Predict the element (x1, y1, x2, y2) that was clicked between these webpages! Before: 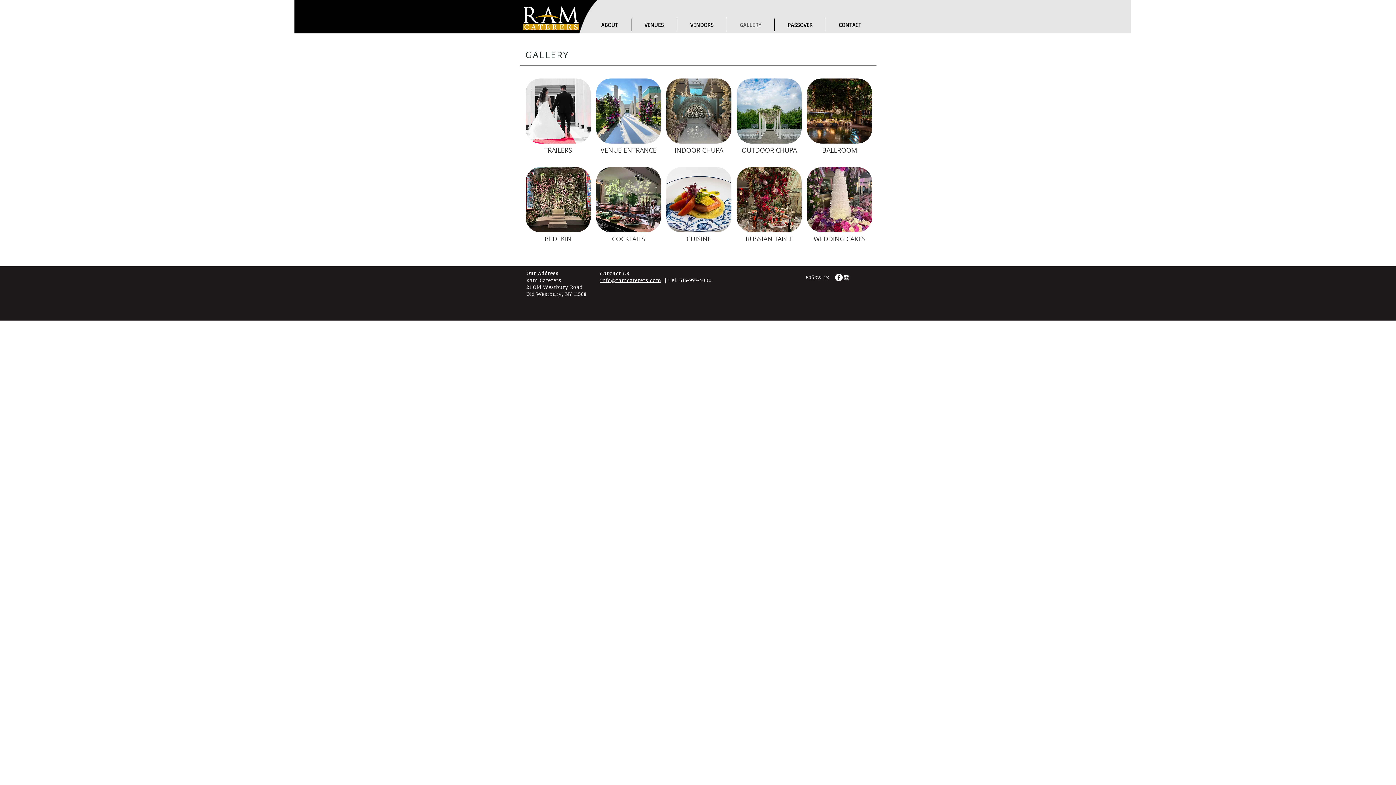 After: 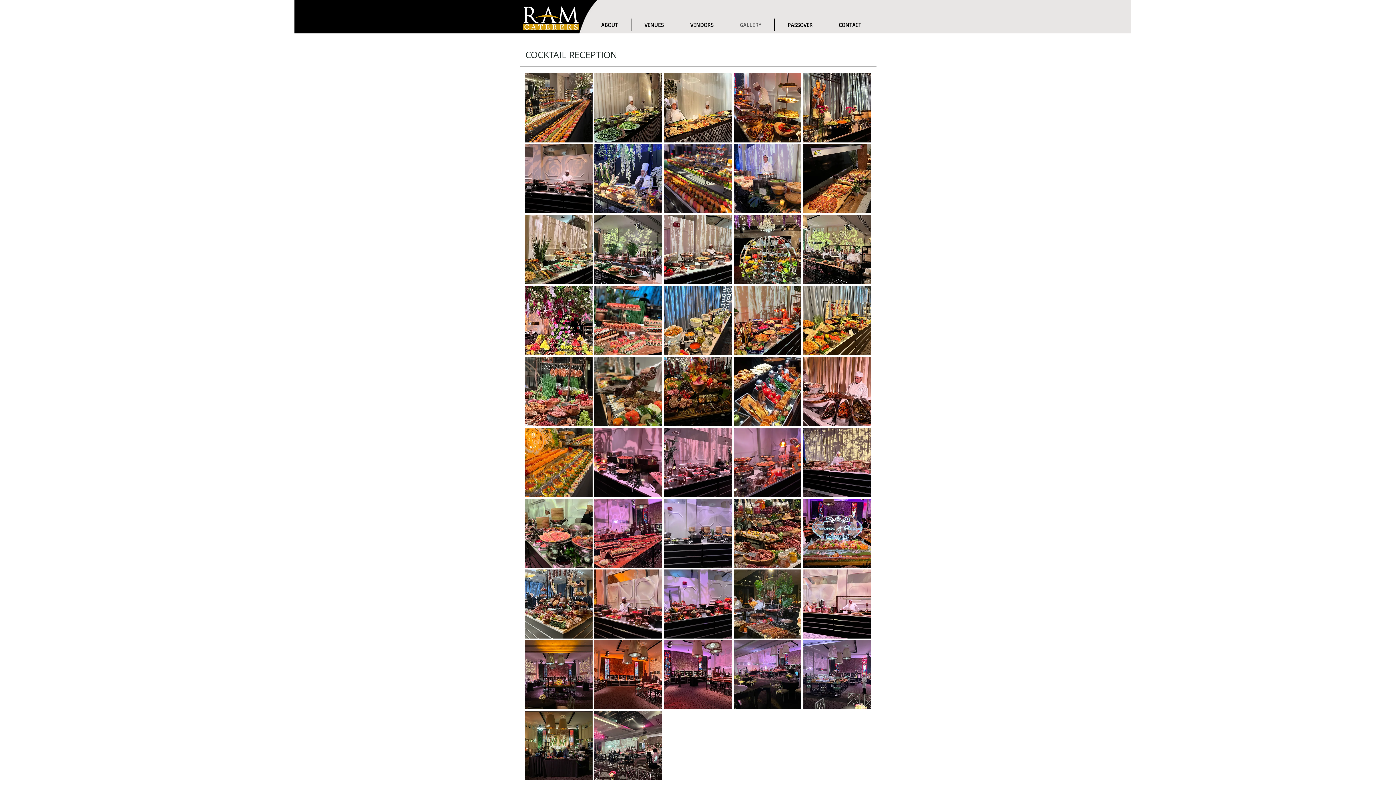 Action: bbox: (596, 167, 661, 250) label: COCKTAILS